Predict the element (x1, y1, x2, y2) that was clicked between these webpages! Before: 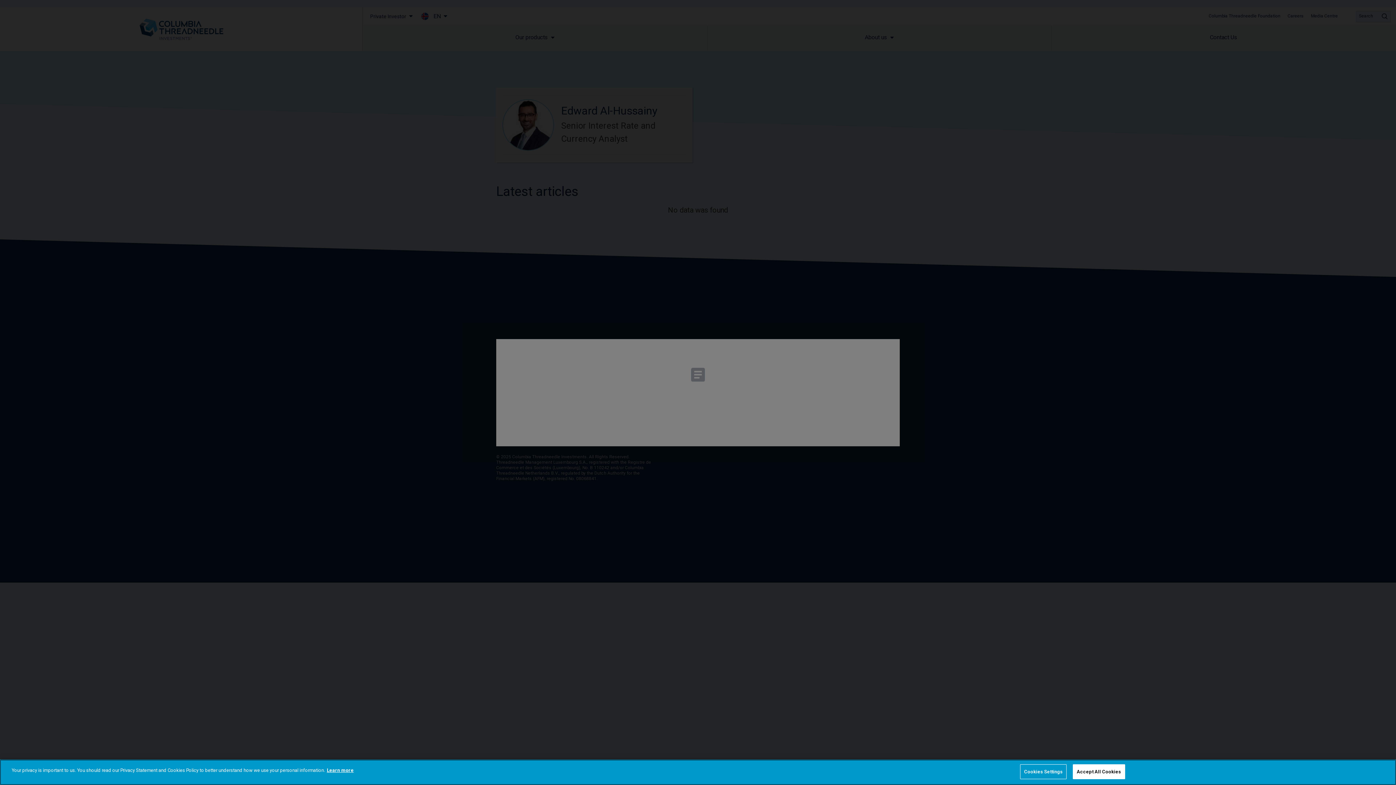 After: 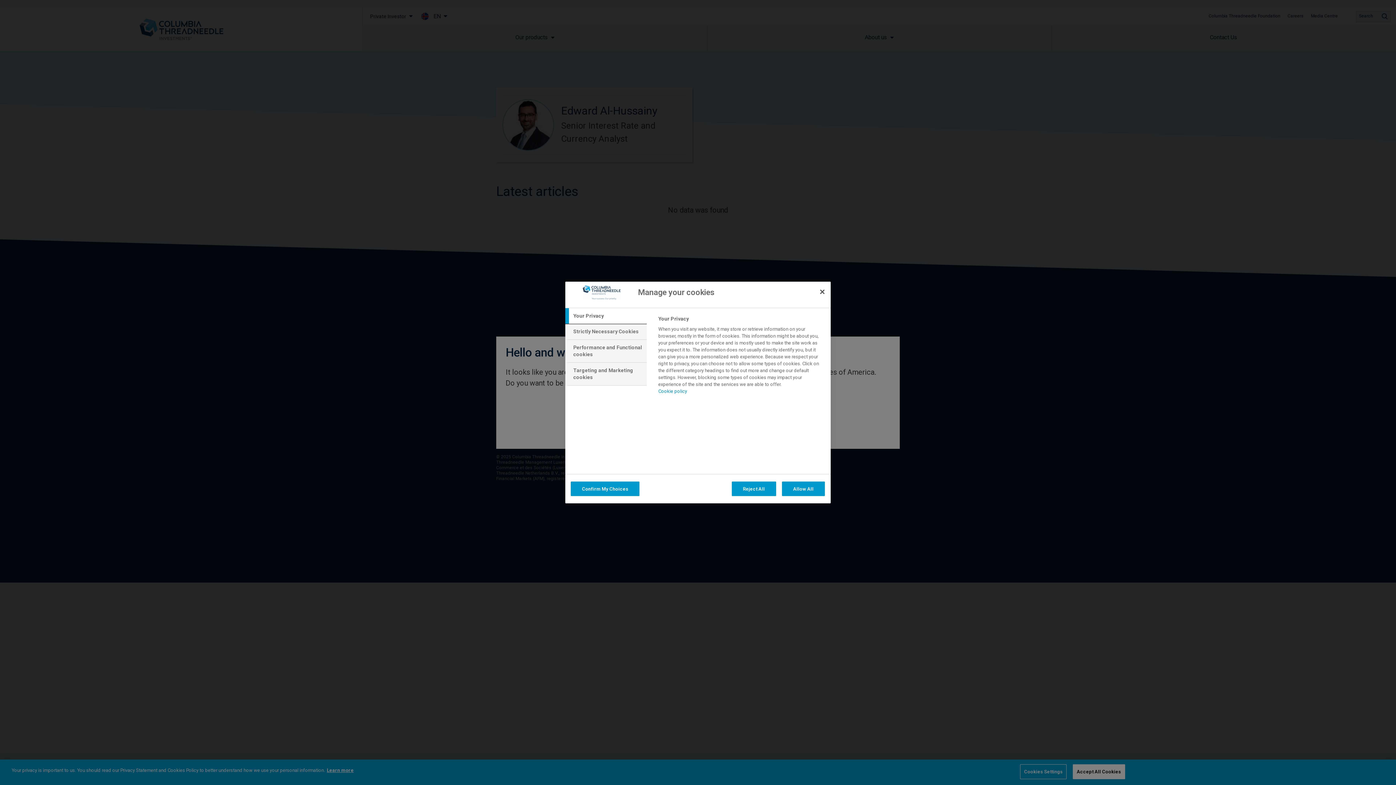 Action: label: Cookies Settings bbox: (1020, 765, 1066, 780)